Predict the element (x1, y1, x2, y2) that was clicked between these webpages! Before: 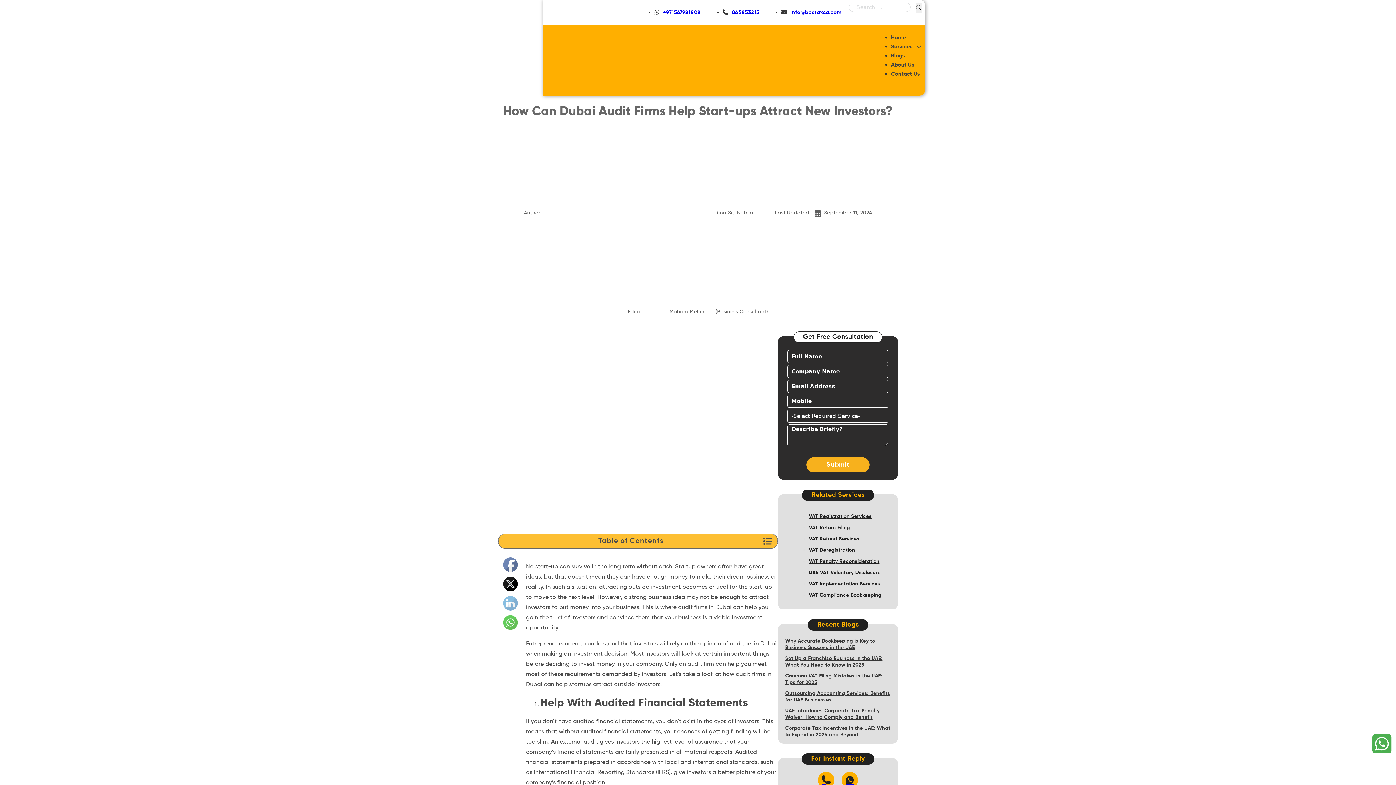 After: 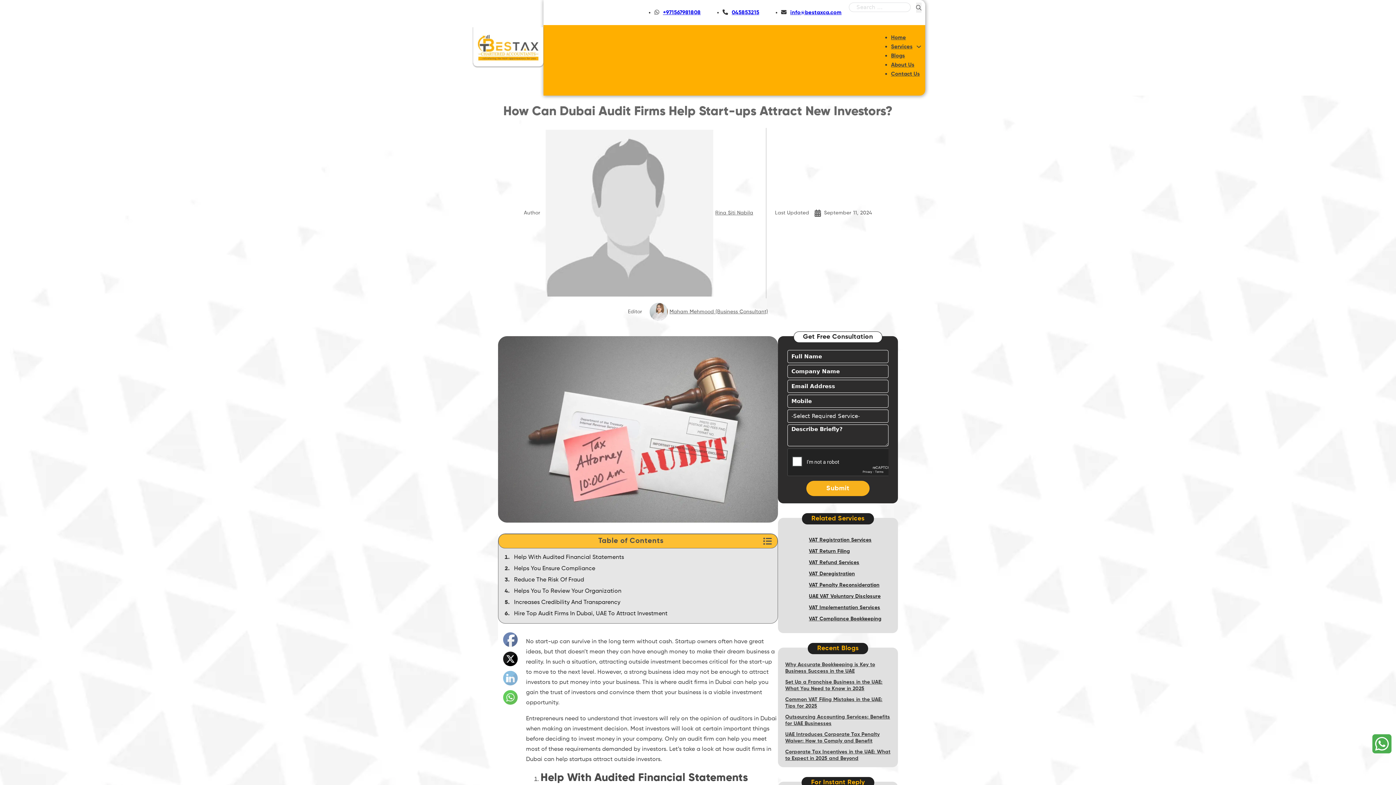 Action: bbox: (1369, 732, 1392, 756)